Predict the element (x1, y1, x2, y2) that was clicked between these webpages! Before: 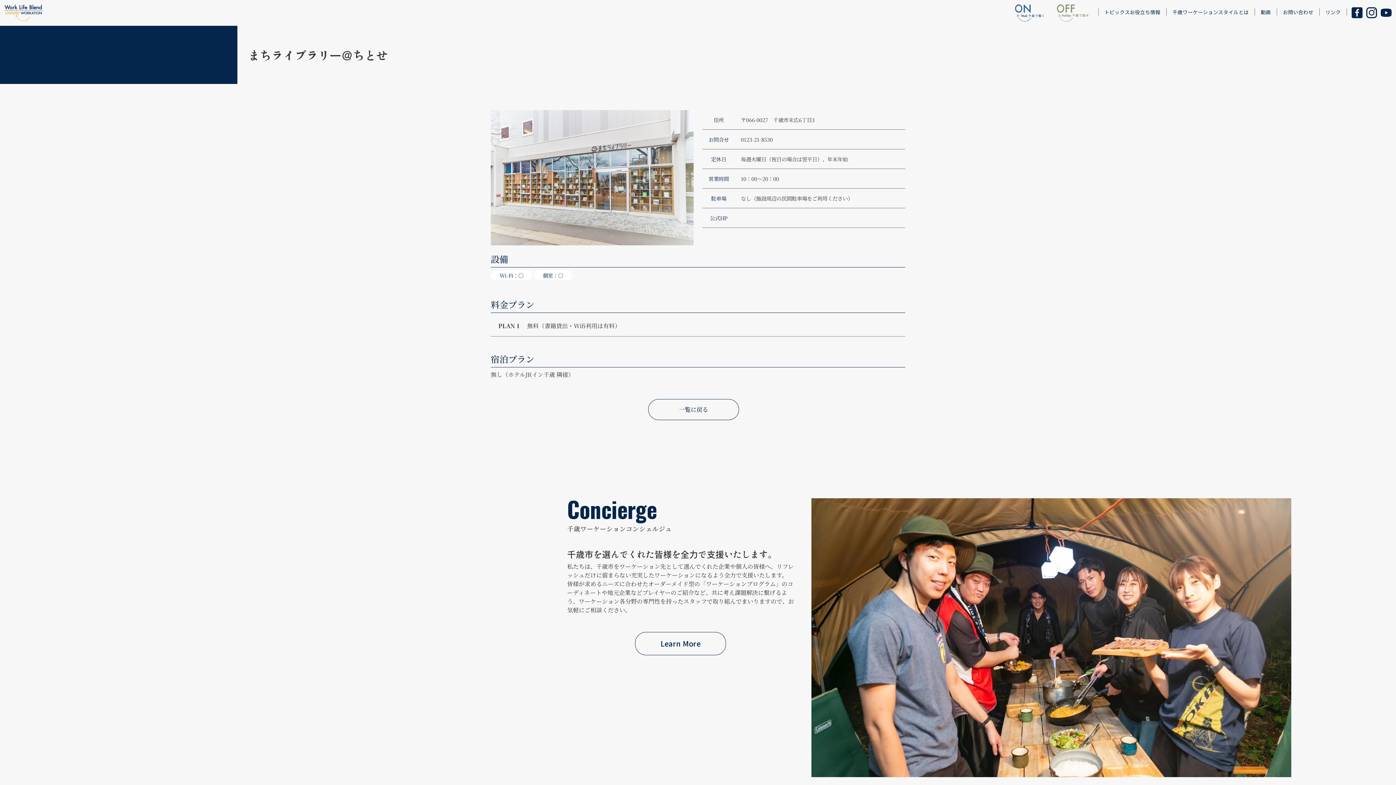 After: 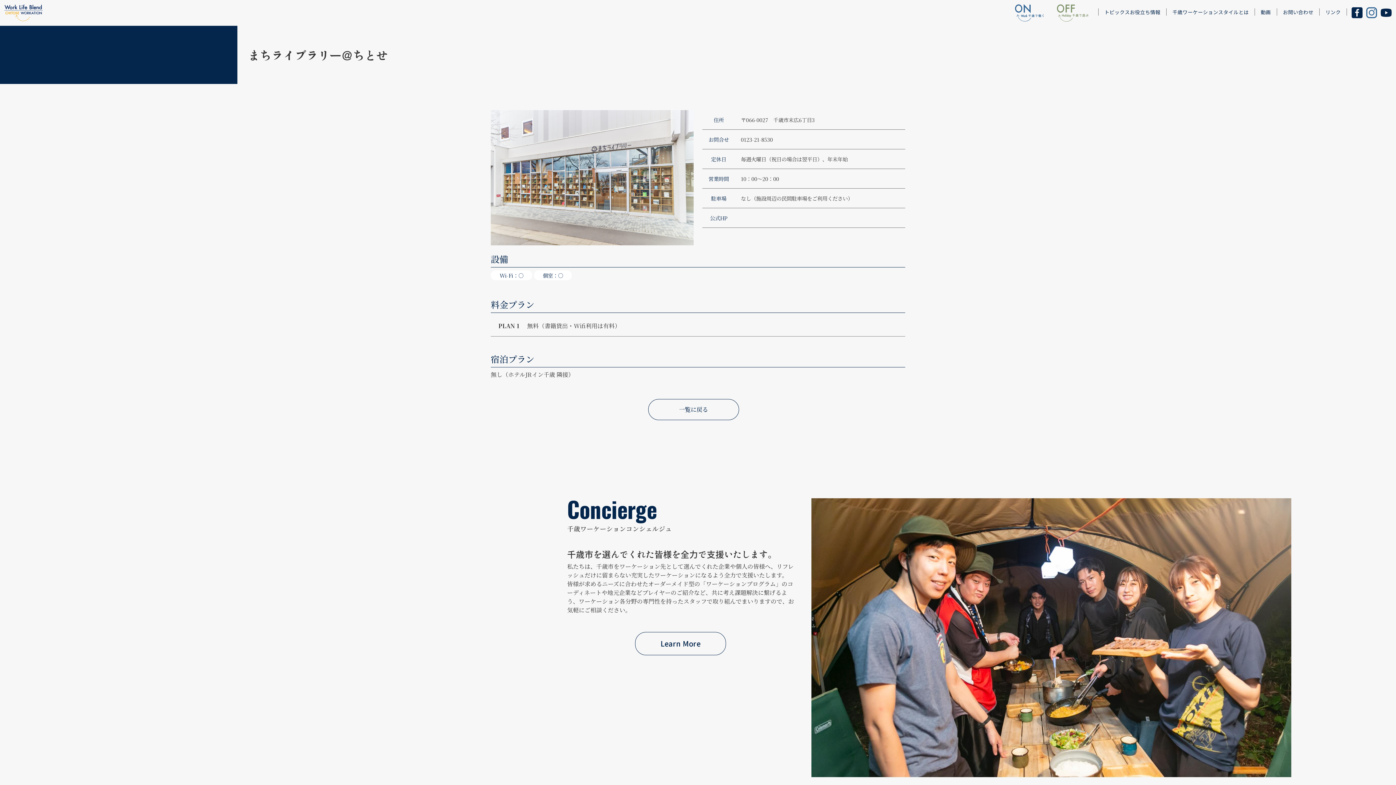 Action: bbox: (1364, 7, 1379, 18)